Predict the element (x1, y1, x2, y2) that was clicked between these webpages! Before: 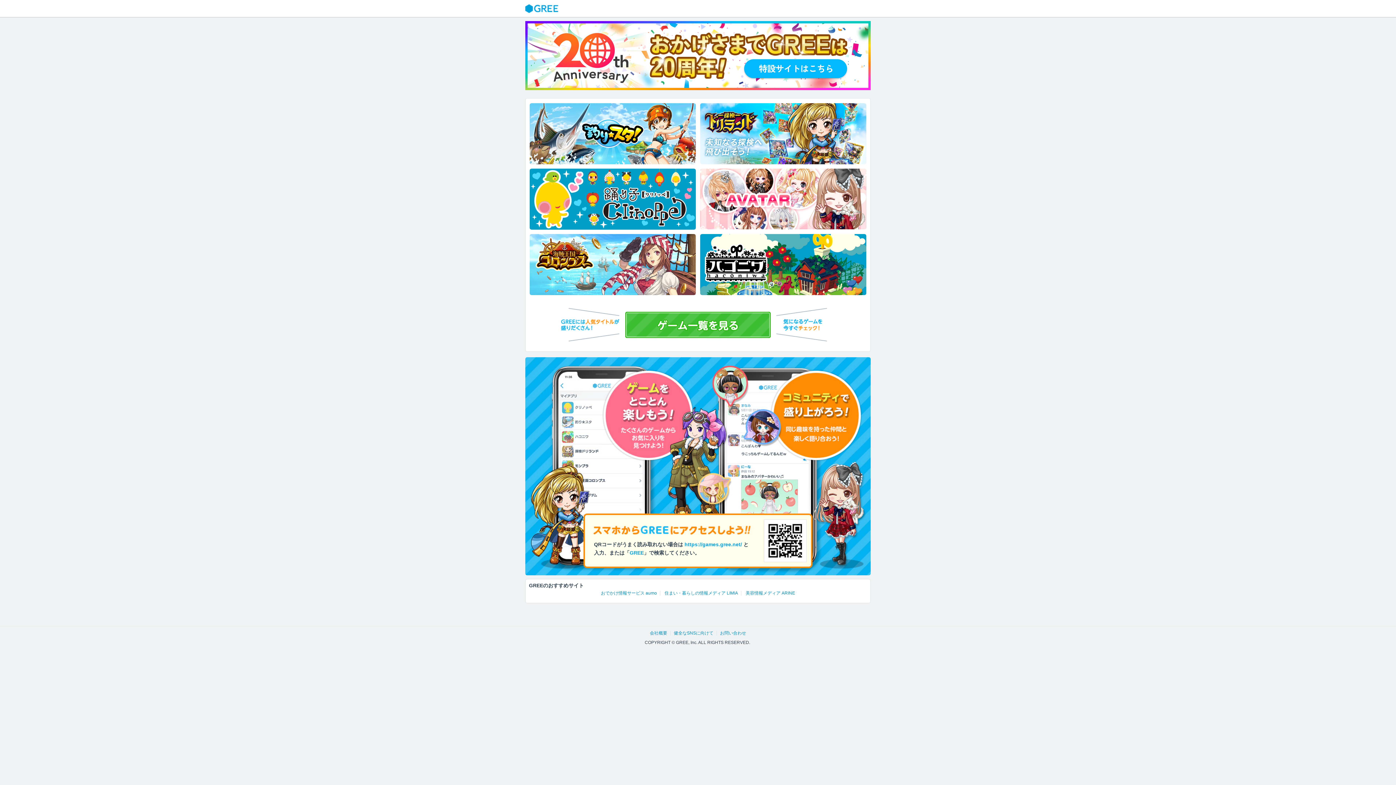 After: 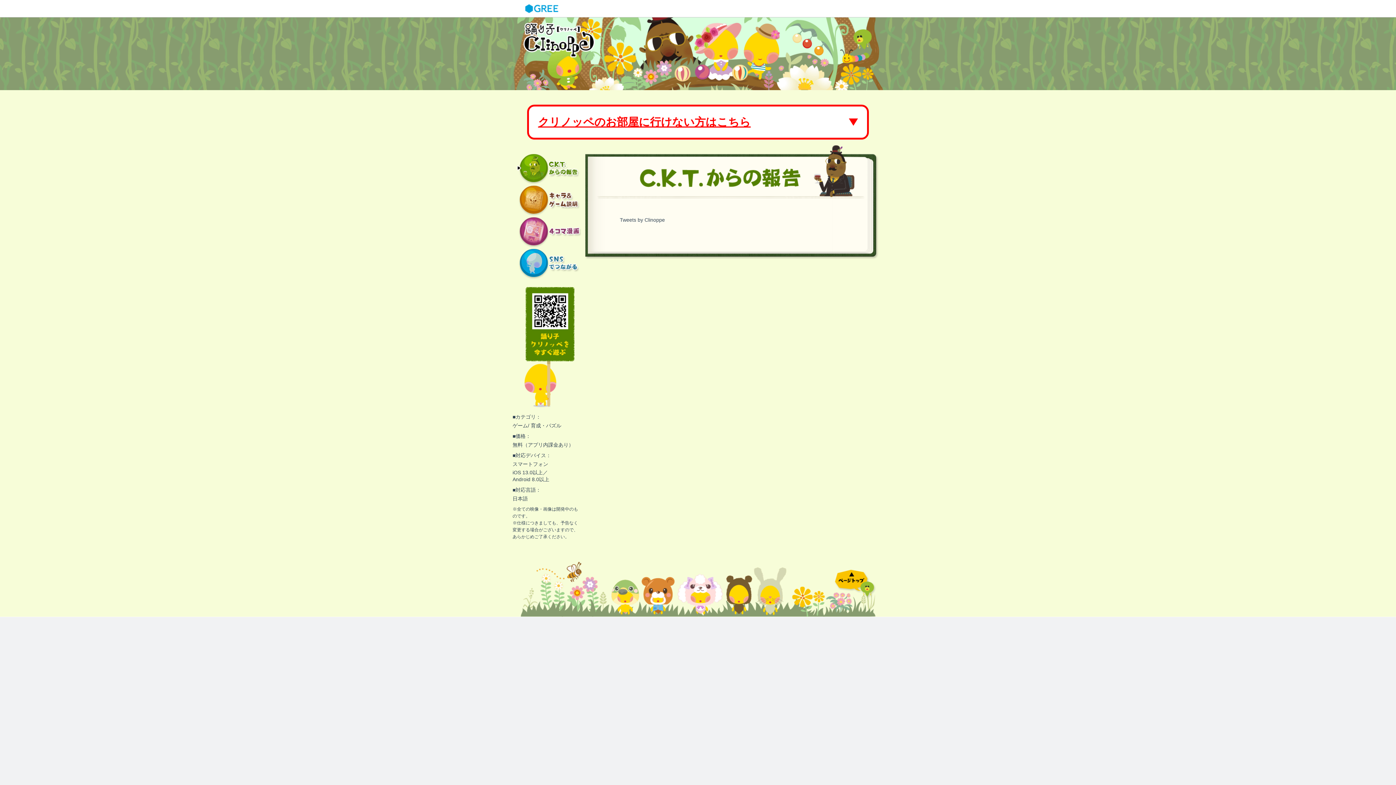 Action: bbox: (529, 168, 696, 229)